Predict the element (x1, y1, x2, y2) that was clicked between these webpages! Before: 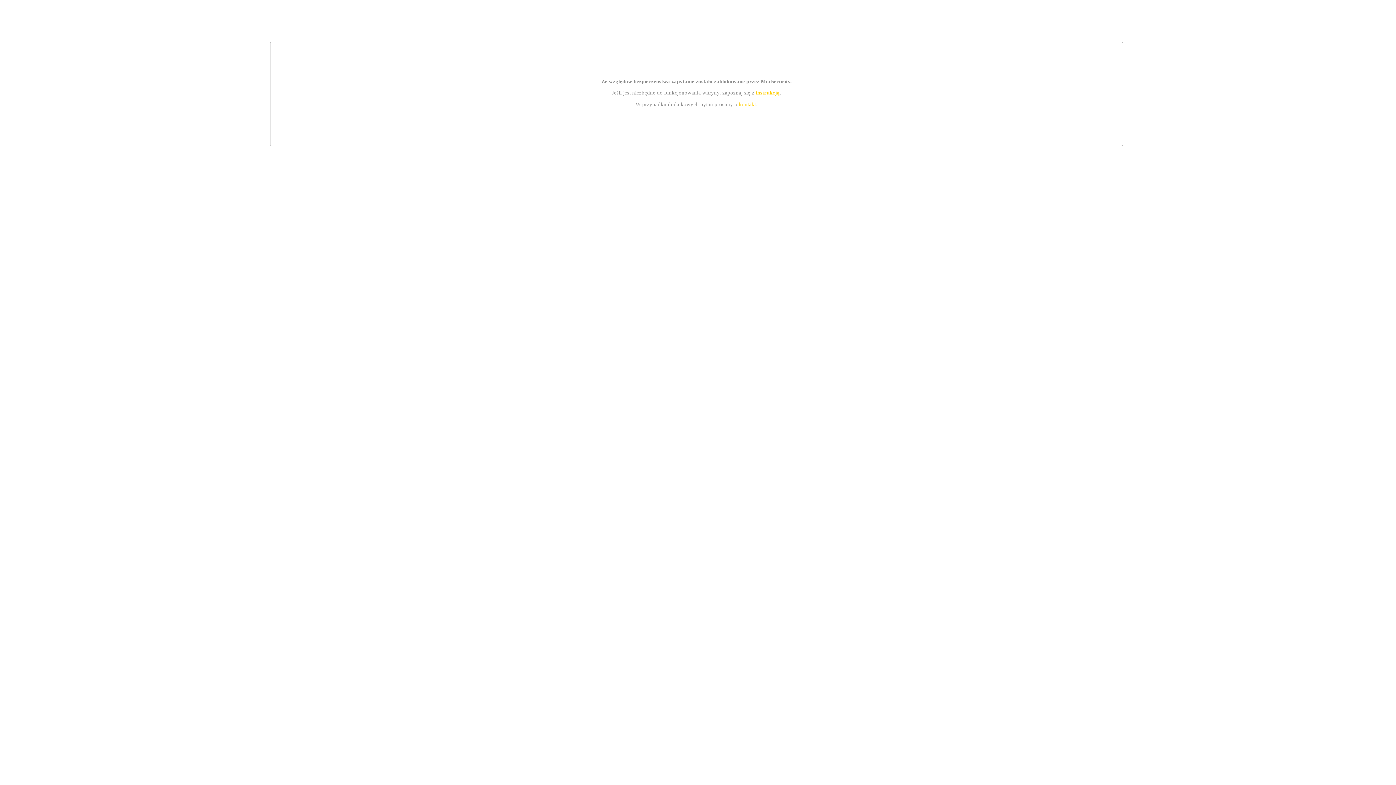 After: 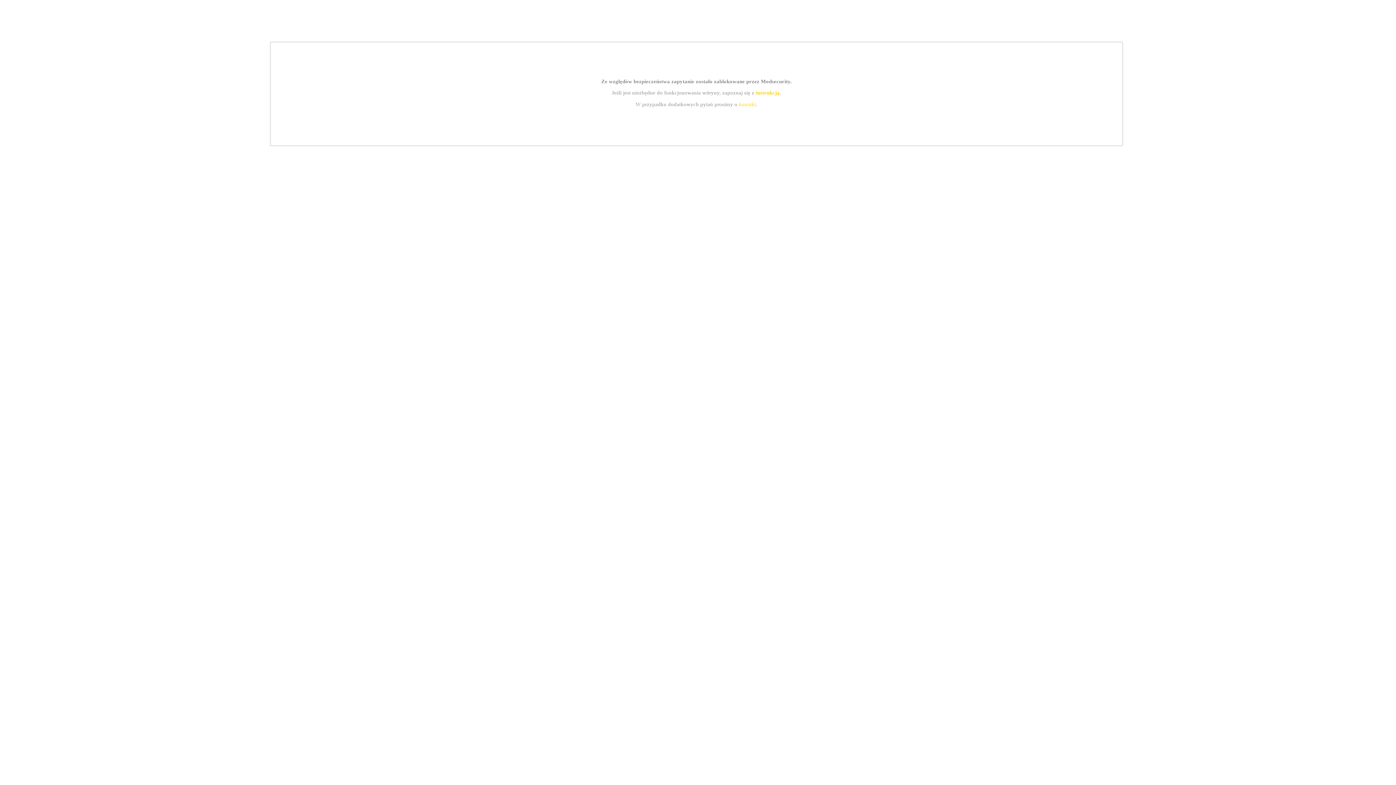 Action: bbox: (755, 89, 779, 95) label: instrukcją